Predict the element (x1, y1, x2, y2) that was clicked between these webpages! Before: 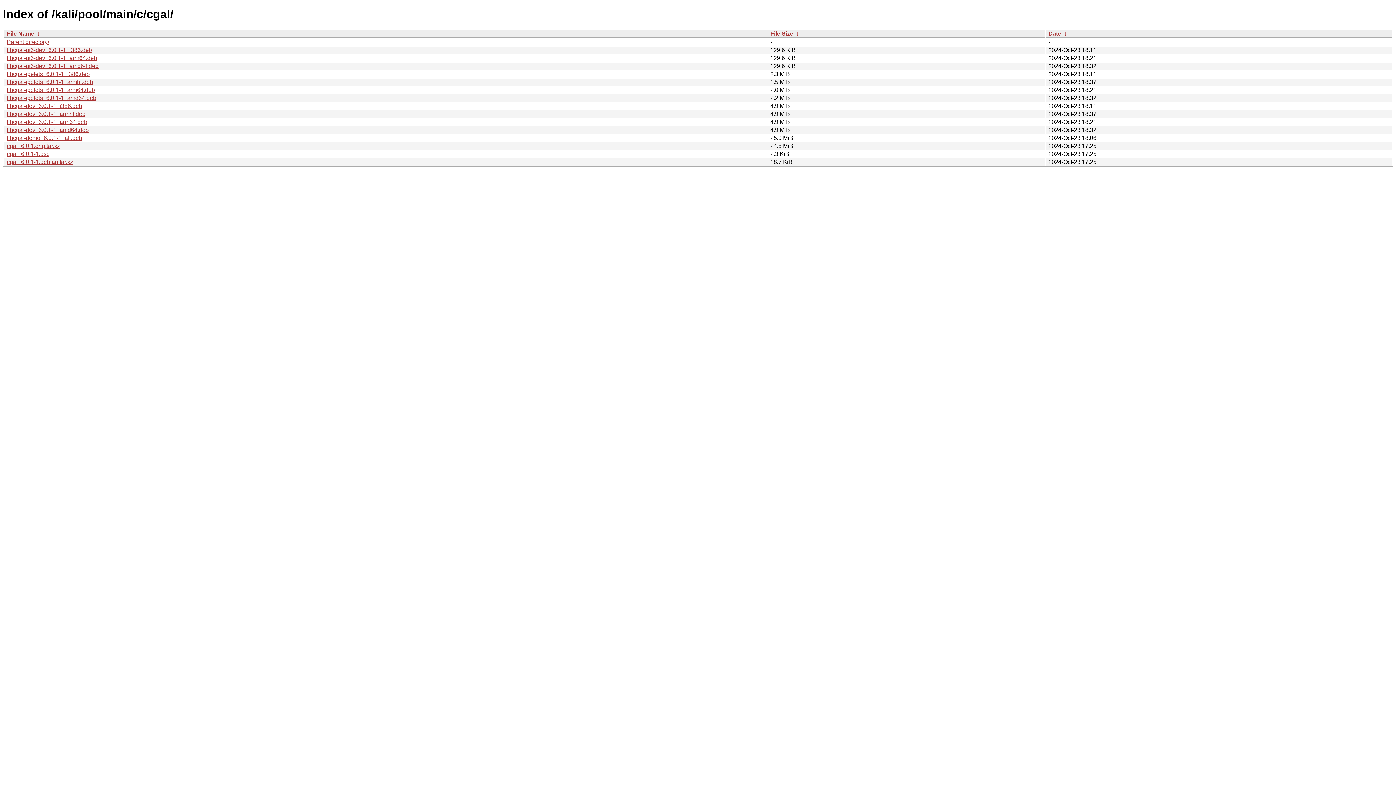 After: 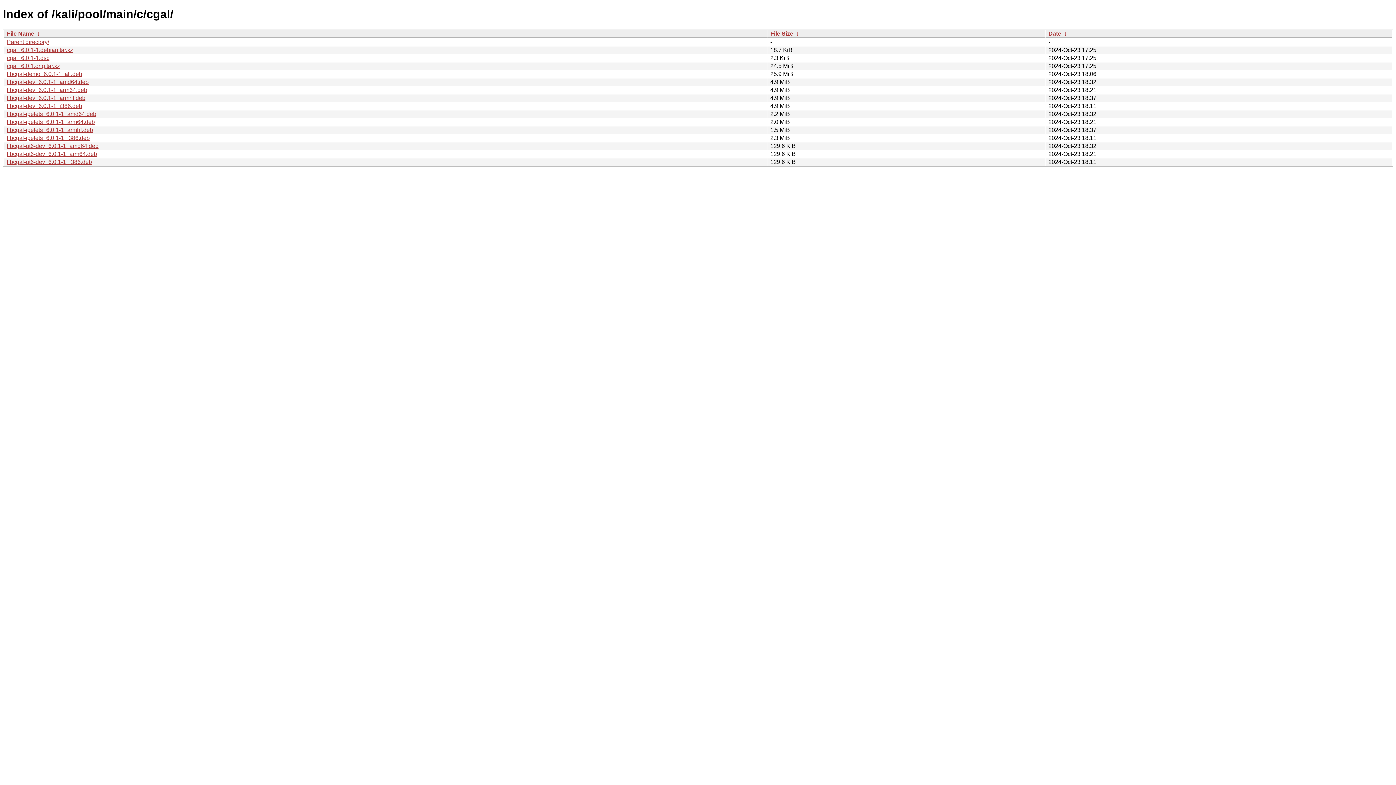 Action: bbox: (6, 30, 34, 36) label: File Name